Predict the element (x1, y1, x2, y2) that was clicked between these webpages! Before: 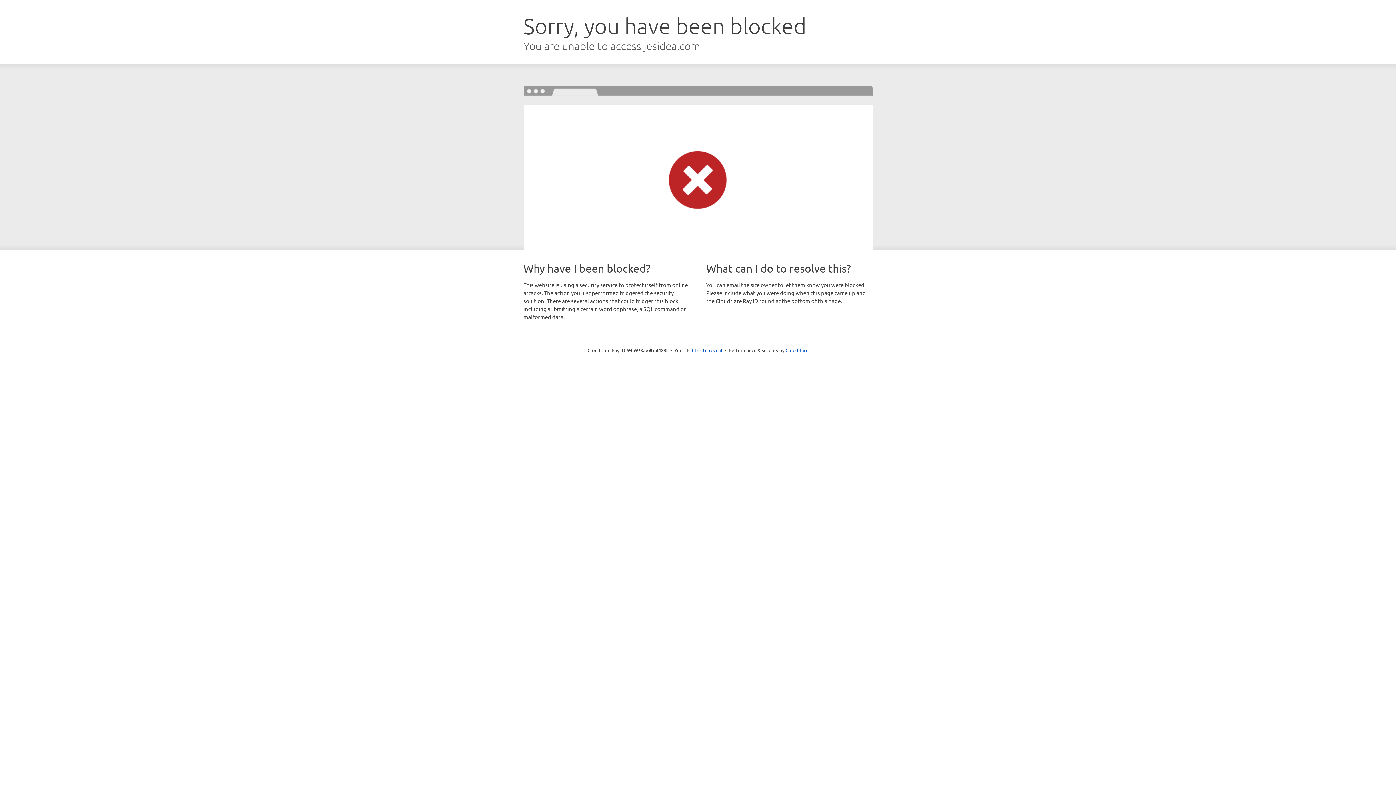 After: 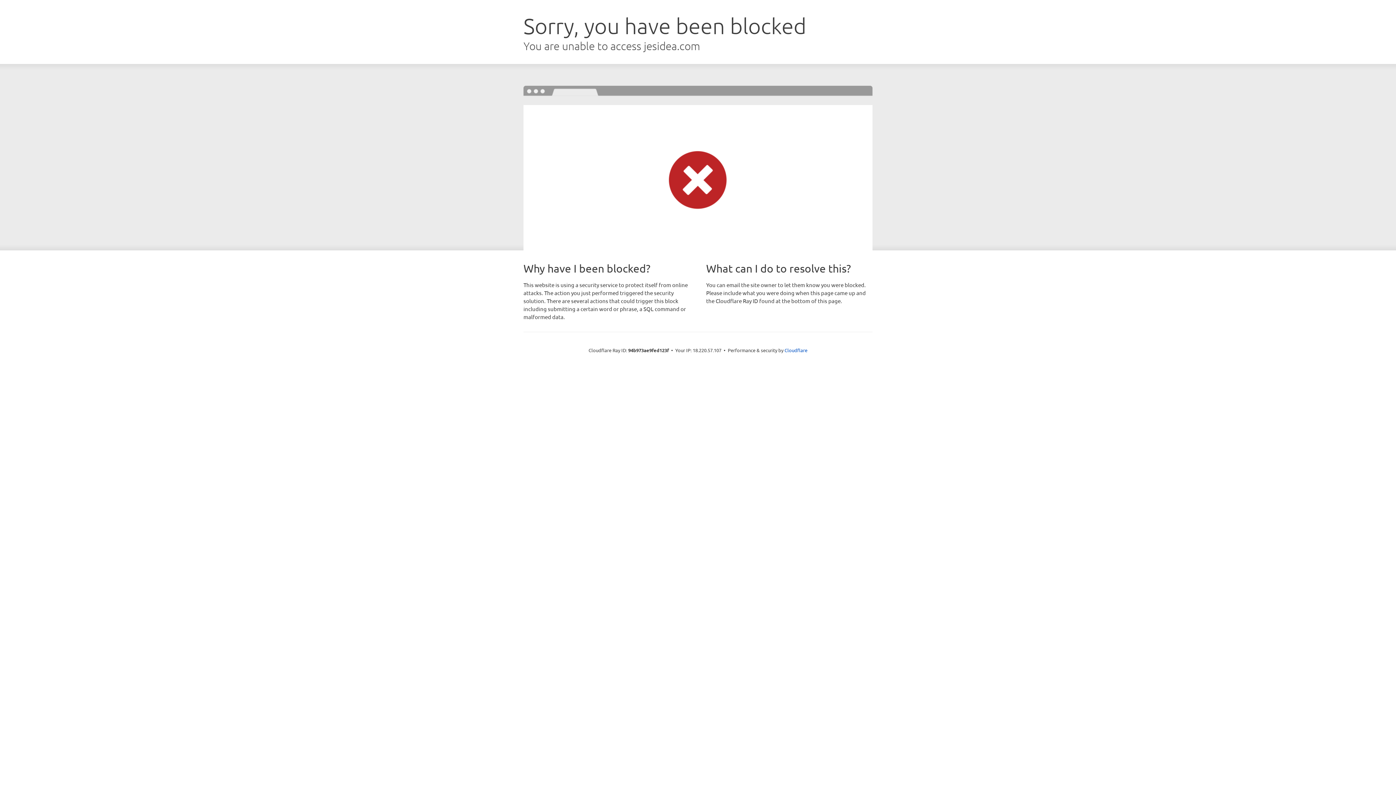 Action: label: Click to reveal bbox: (692, 346, 722, 353)